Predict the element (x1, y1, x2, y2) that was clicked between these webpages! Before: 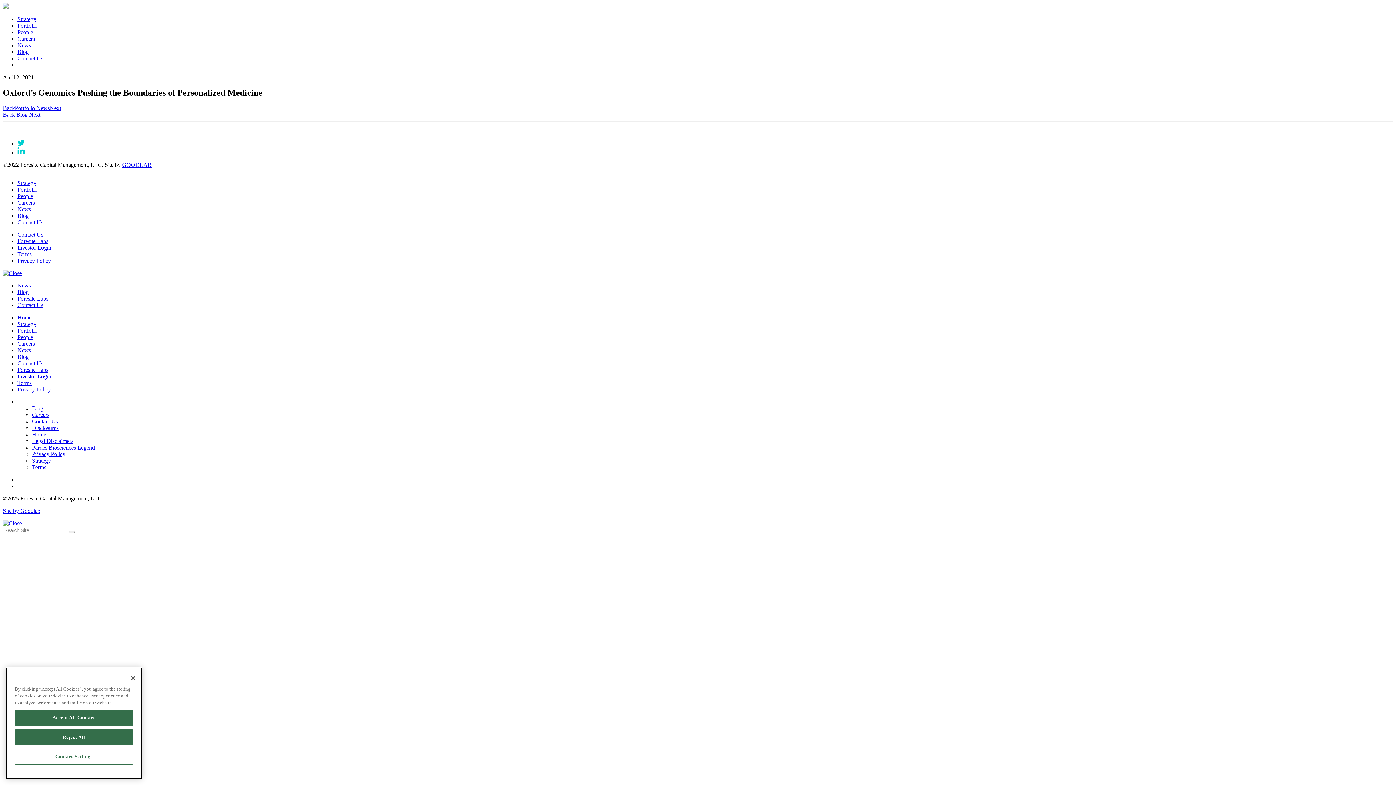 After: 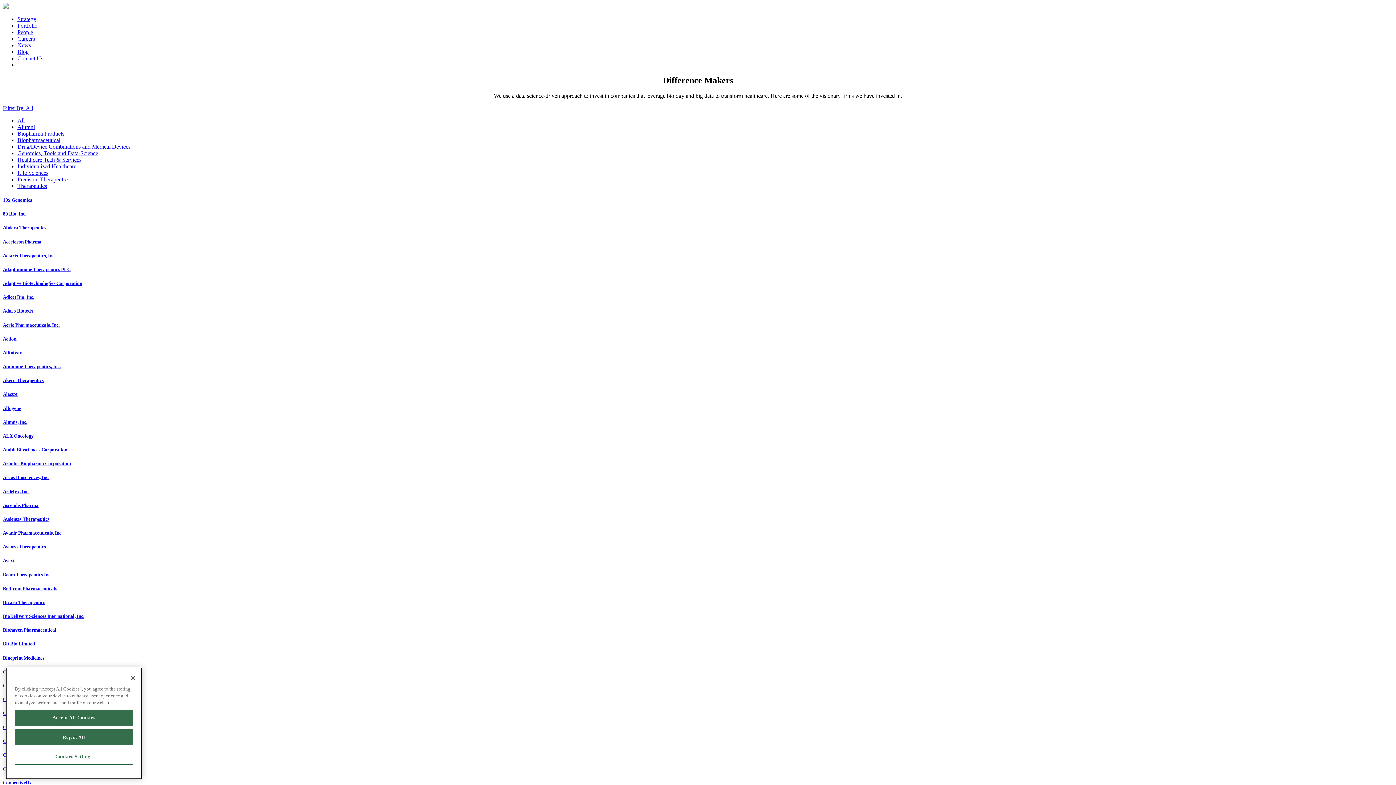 Action: bbox: (17, 186, 37, 192) label: Portfolio